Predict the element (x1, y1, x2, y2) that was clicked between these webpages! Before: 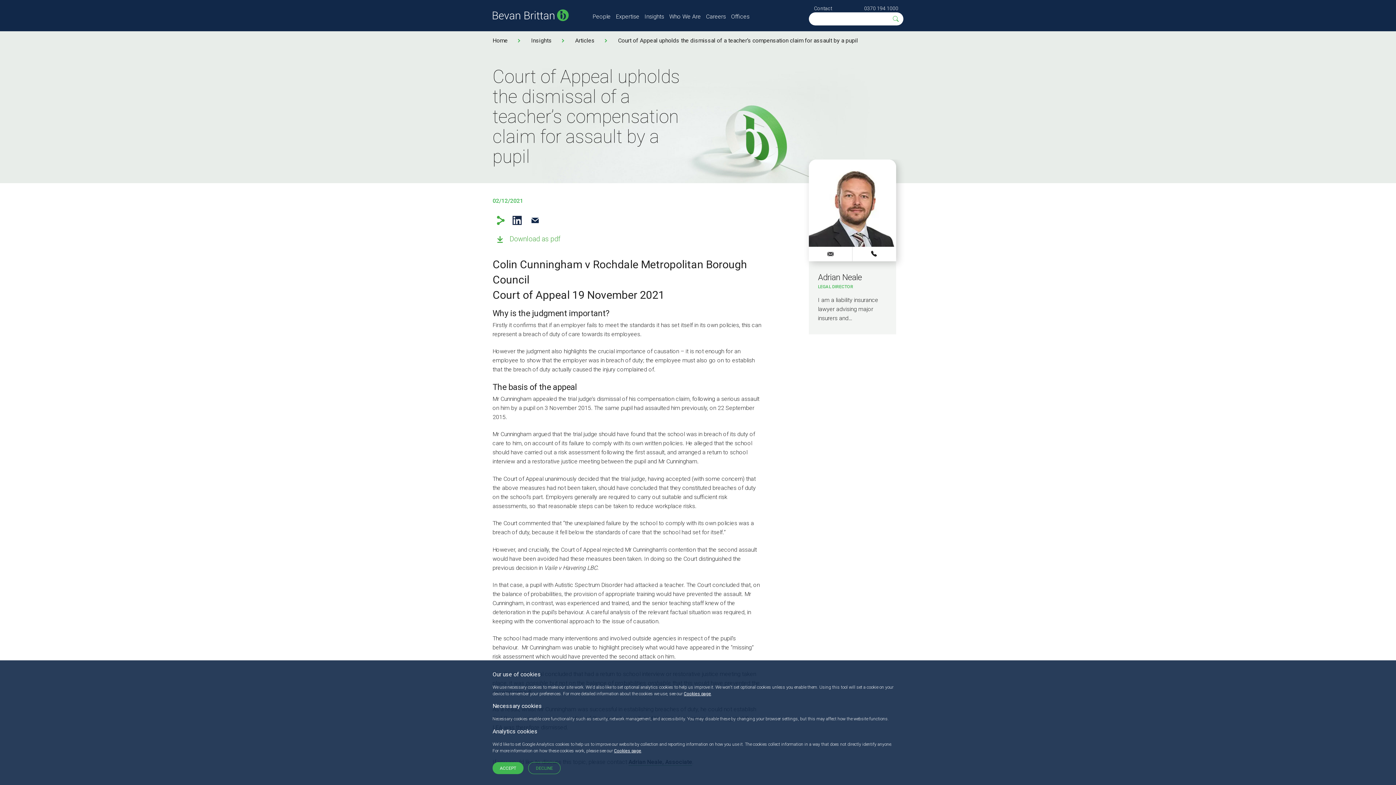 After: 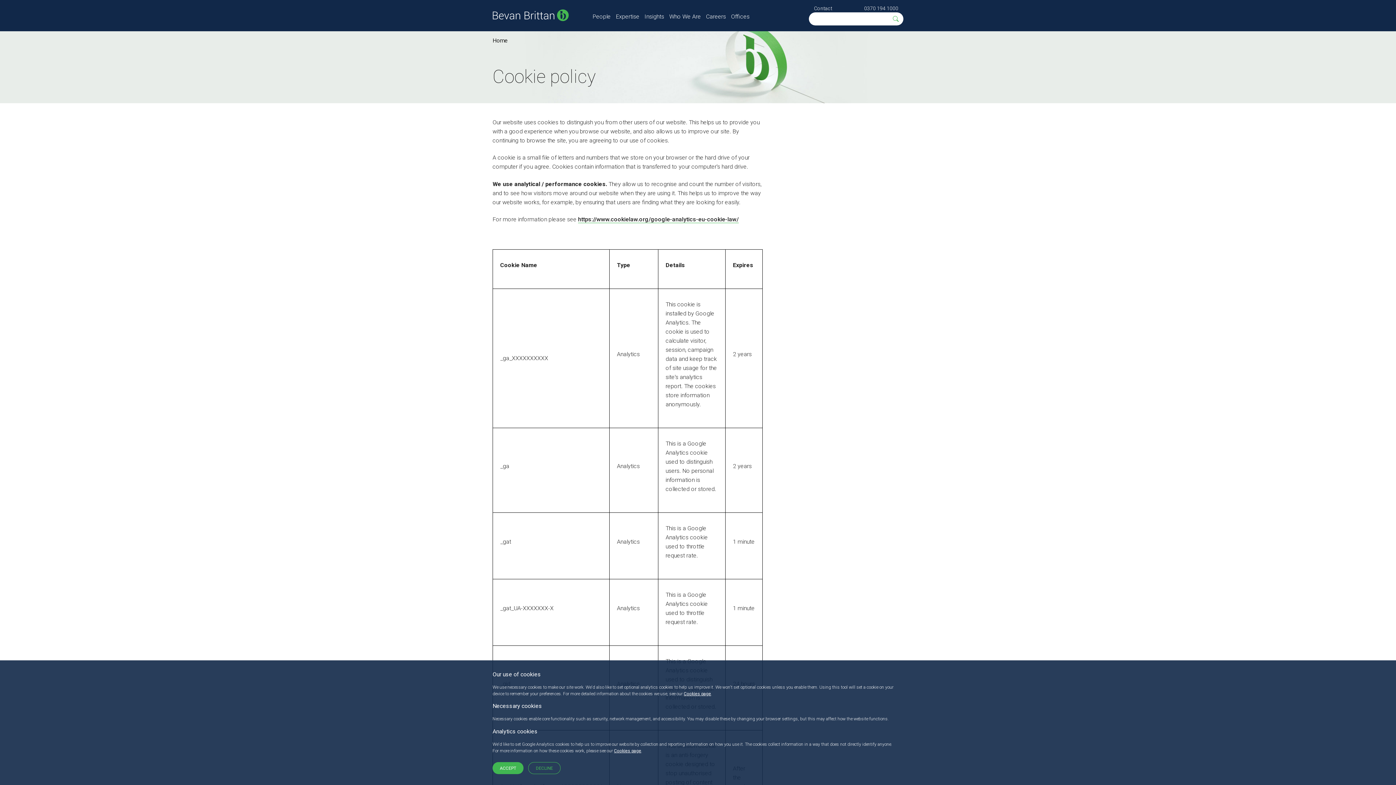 Action: label: Cookies page bbox: (684, 691, 711, 696)